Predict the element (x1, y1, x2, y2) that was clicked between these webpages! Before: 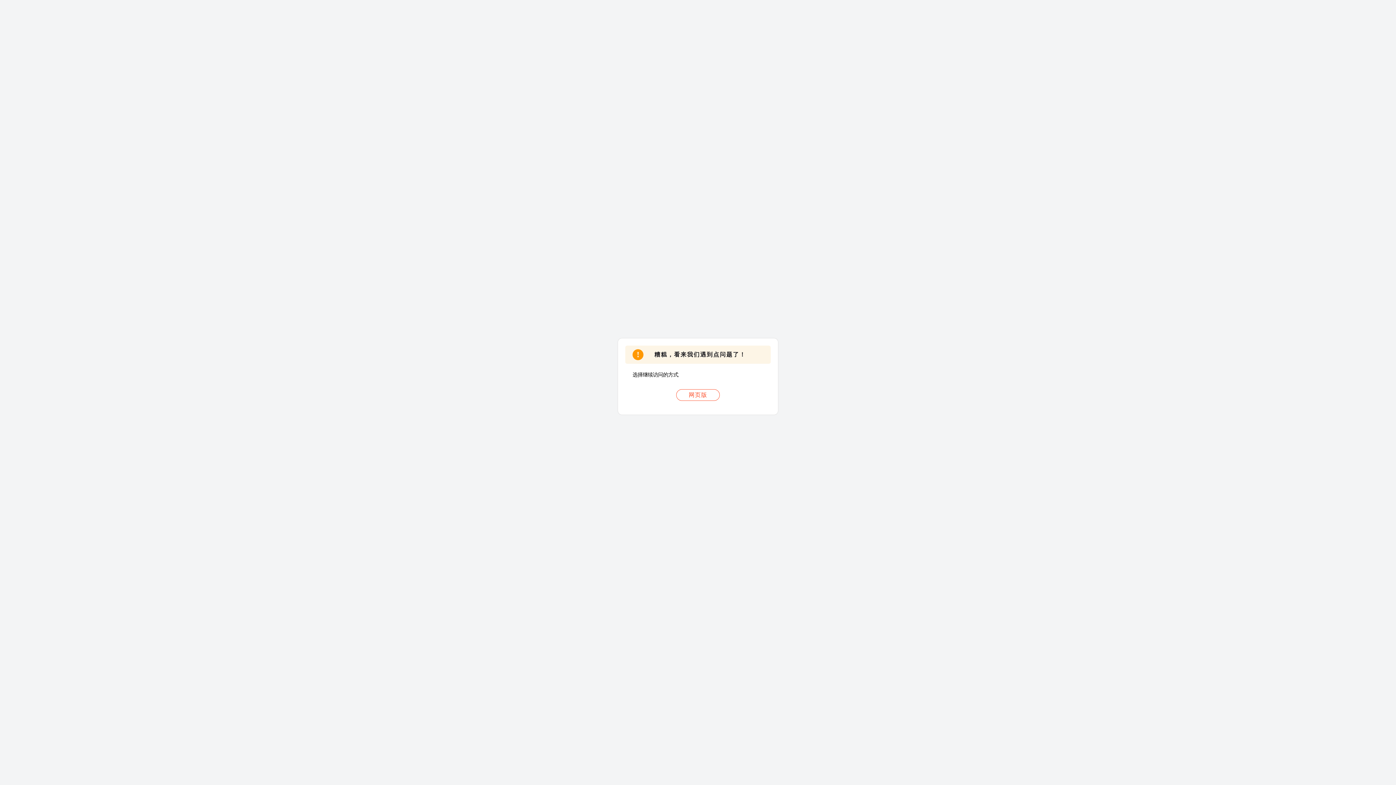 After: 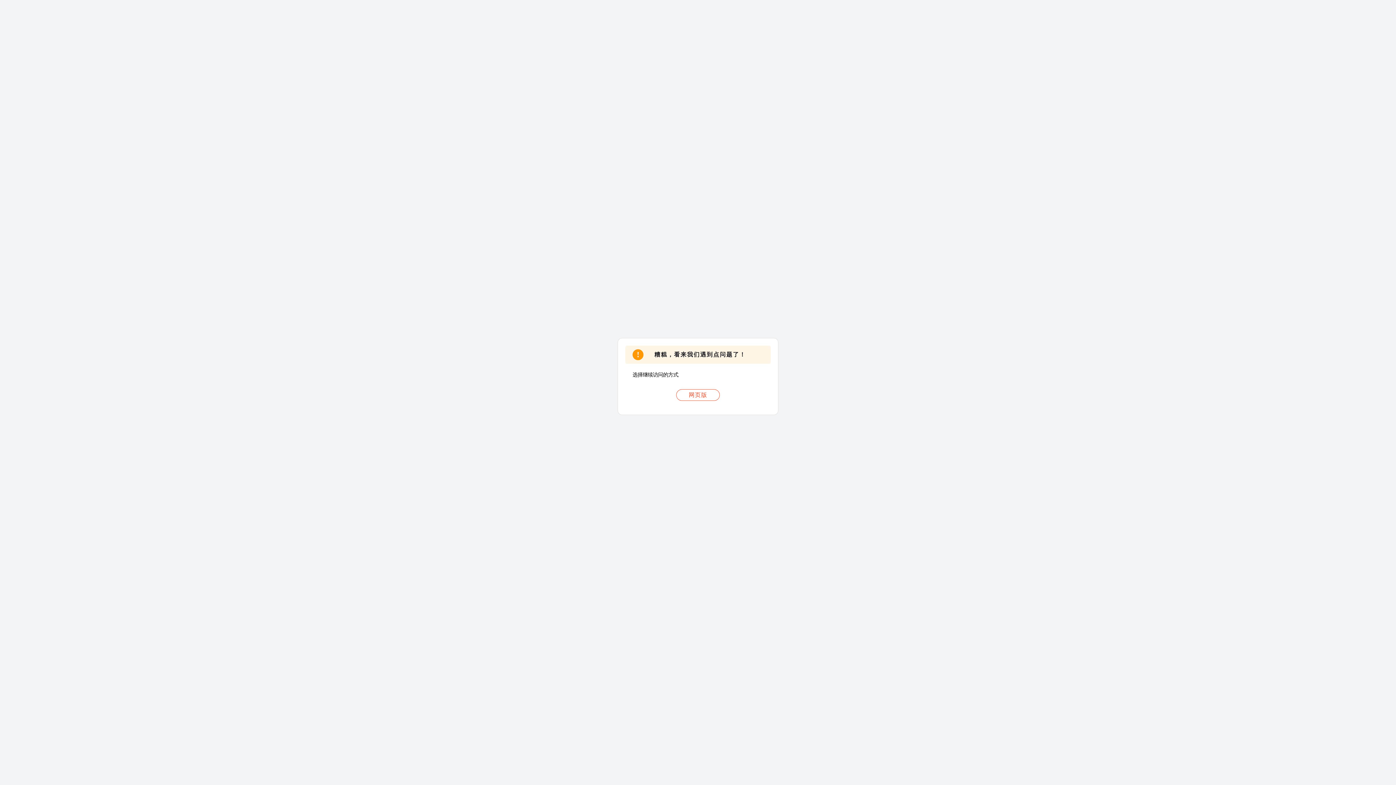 Action: bbox: (676, 389, 720, 401) label: 网页版